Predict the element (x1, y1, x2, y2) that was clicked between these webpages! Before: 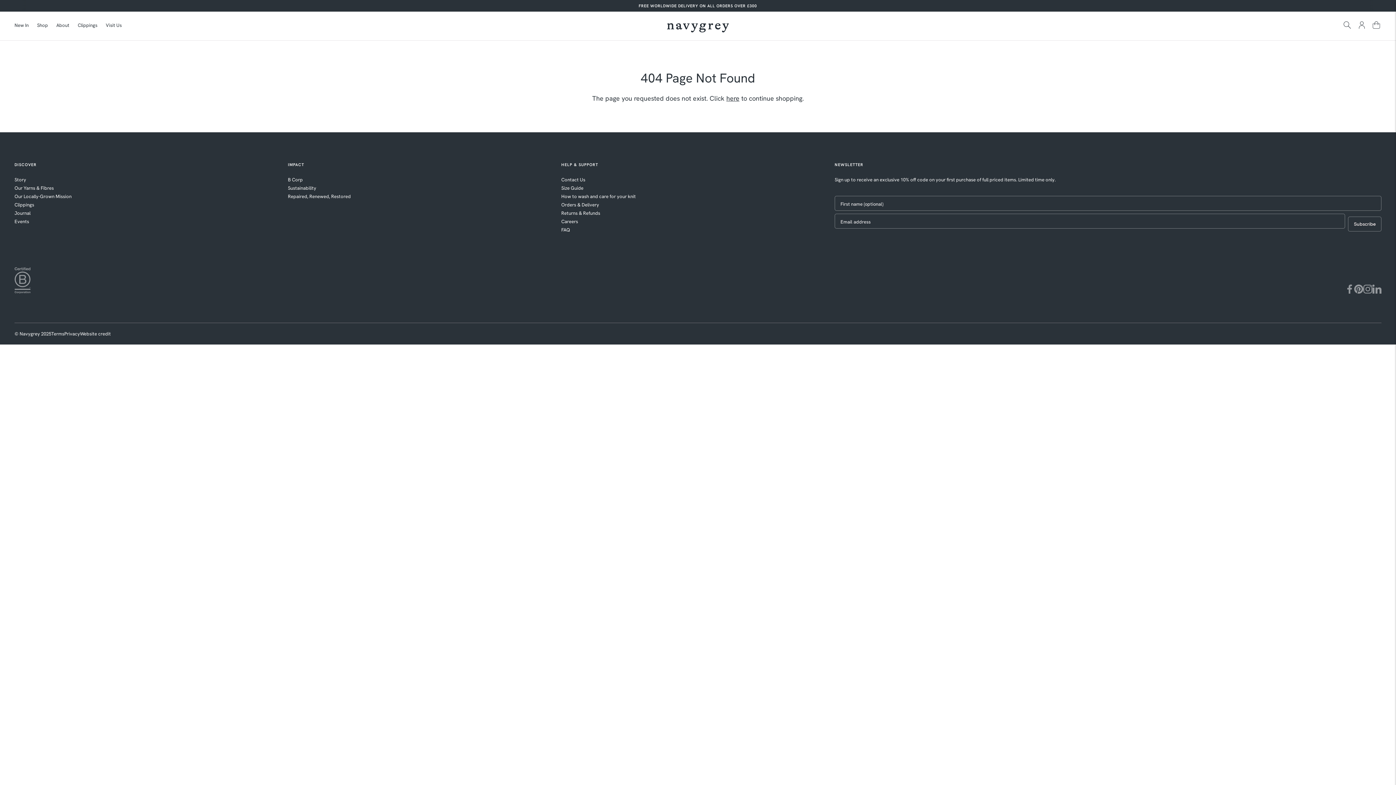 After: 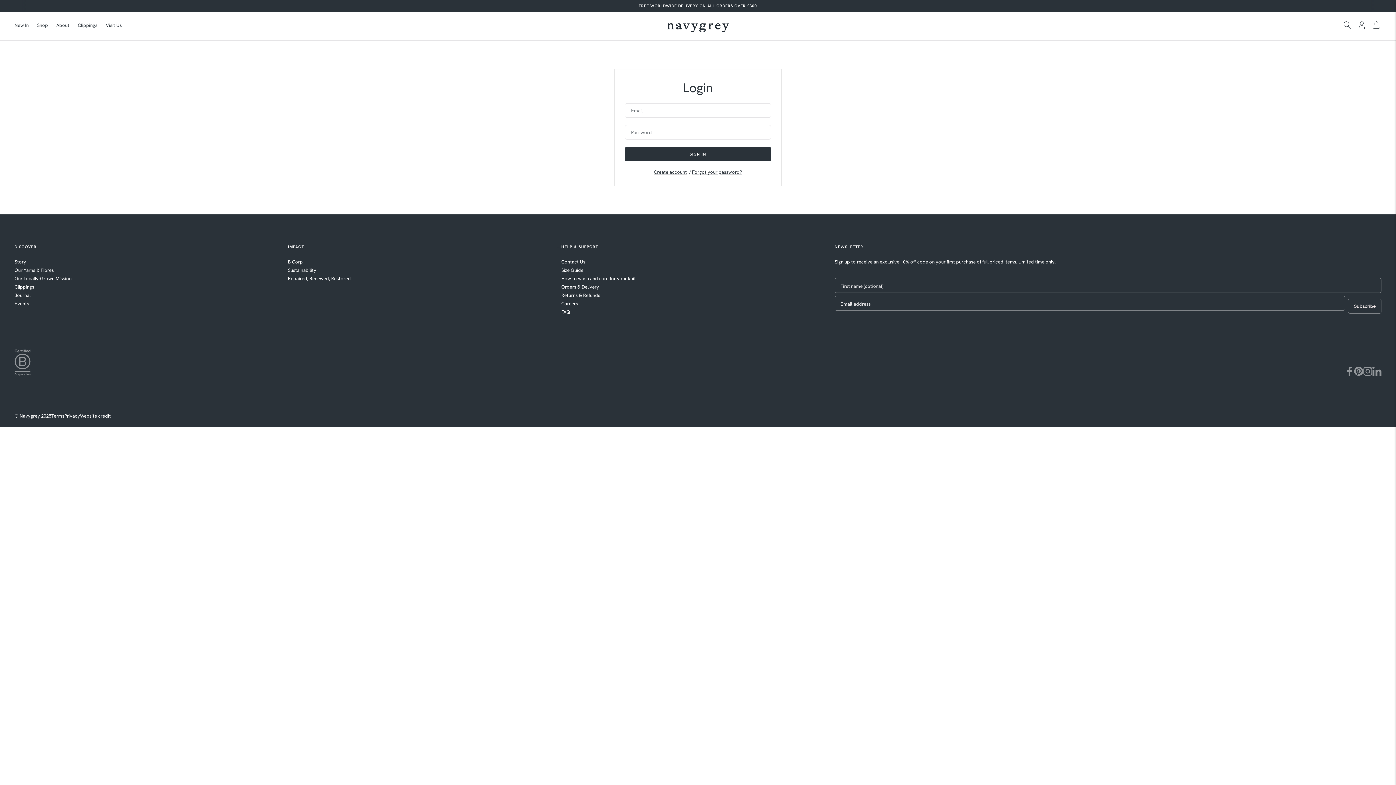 Action: label: Login bbox: (1357, 17, 1367, 32)